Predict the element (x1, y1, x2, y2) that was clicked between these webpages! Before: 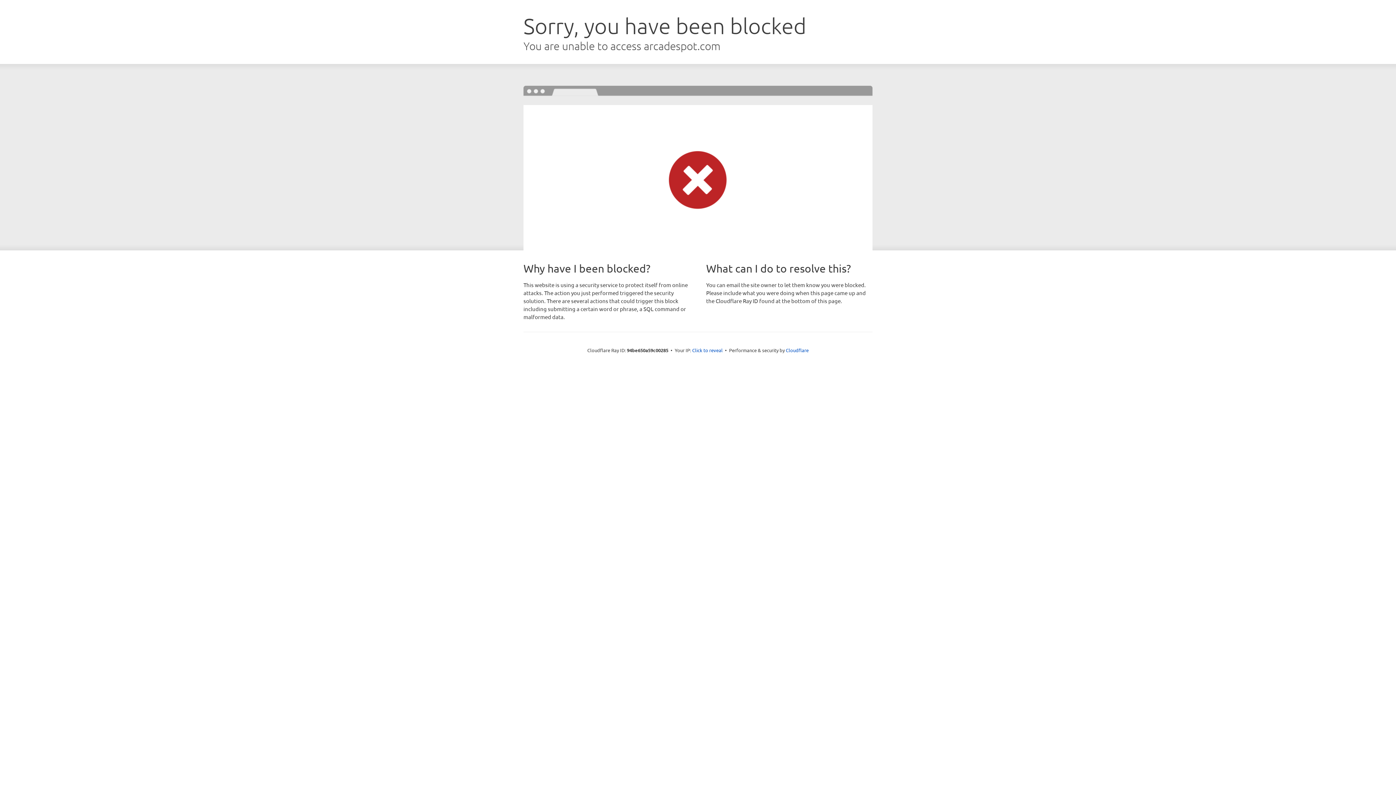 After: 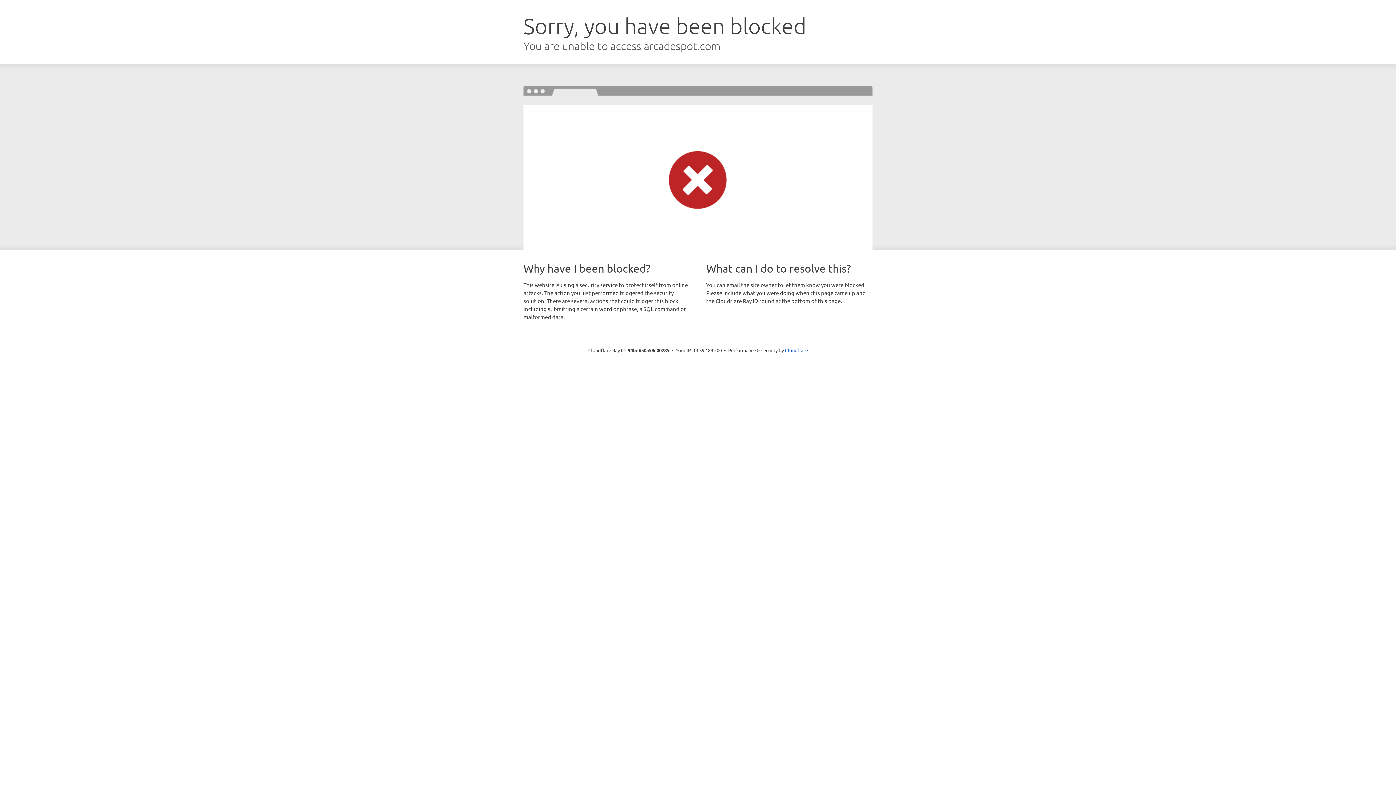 Action: label: Click to reveal bbox: (692, 346, 722, 353)